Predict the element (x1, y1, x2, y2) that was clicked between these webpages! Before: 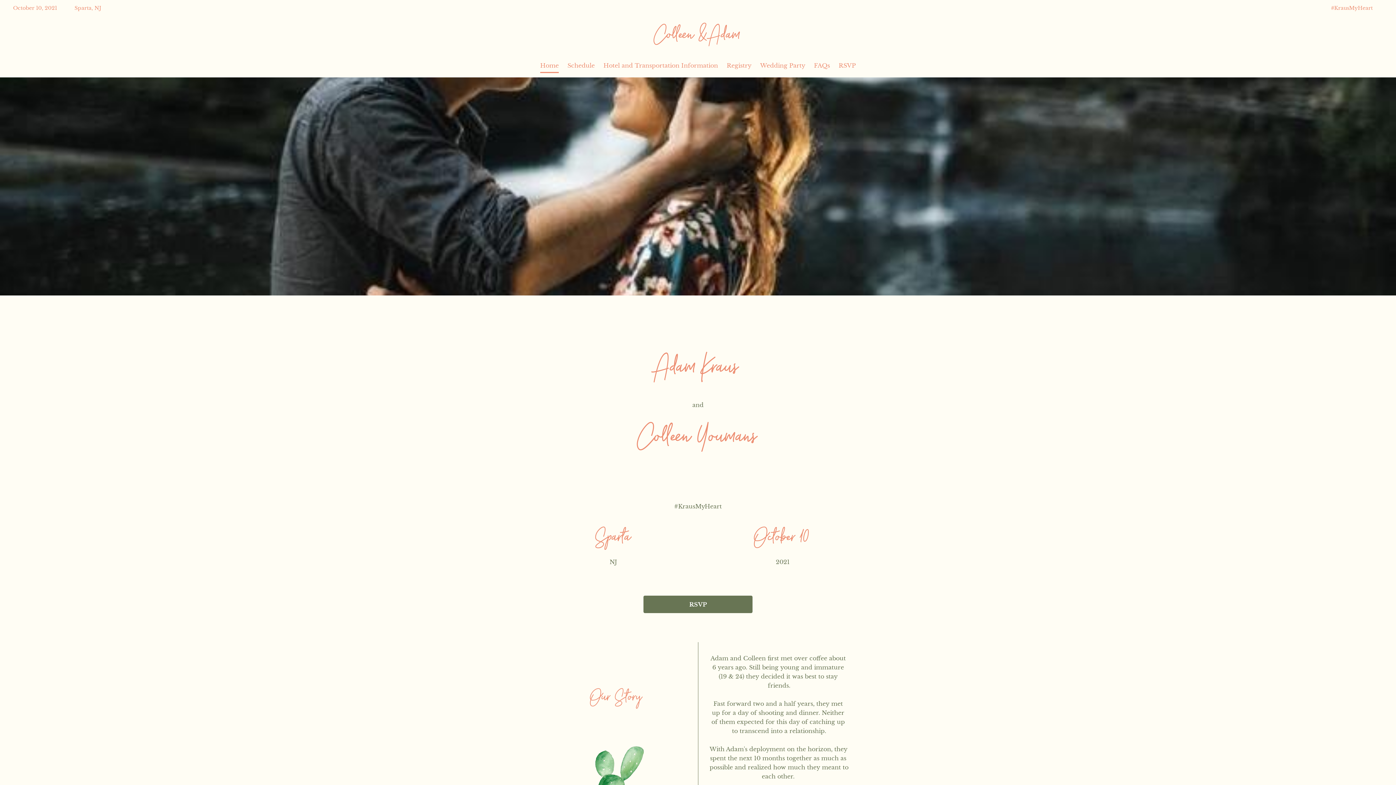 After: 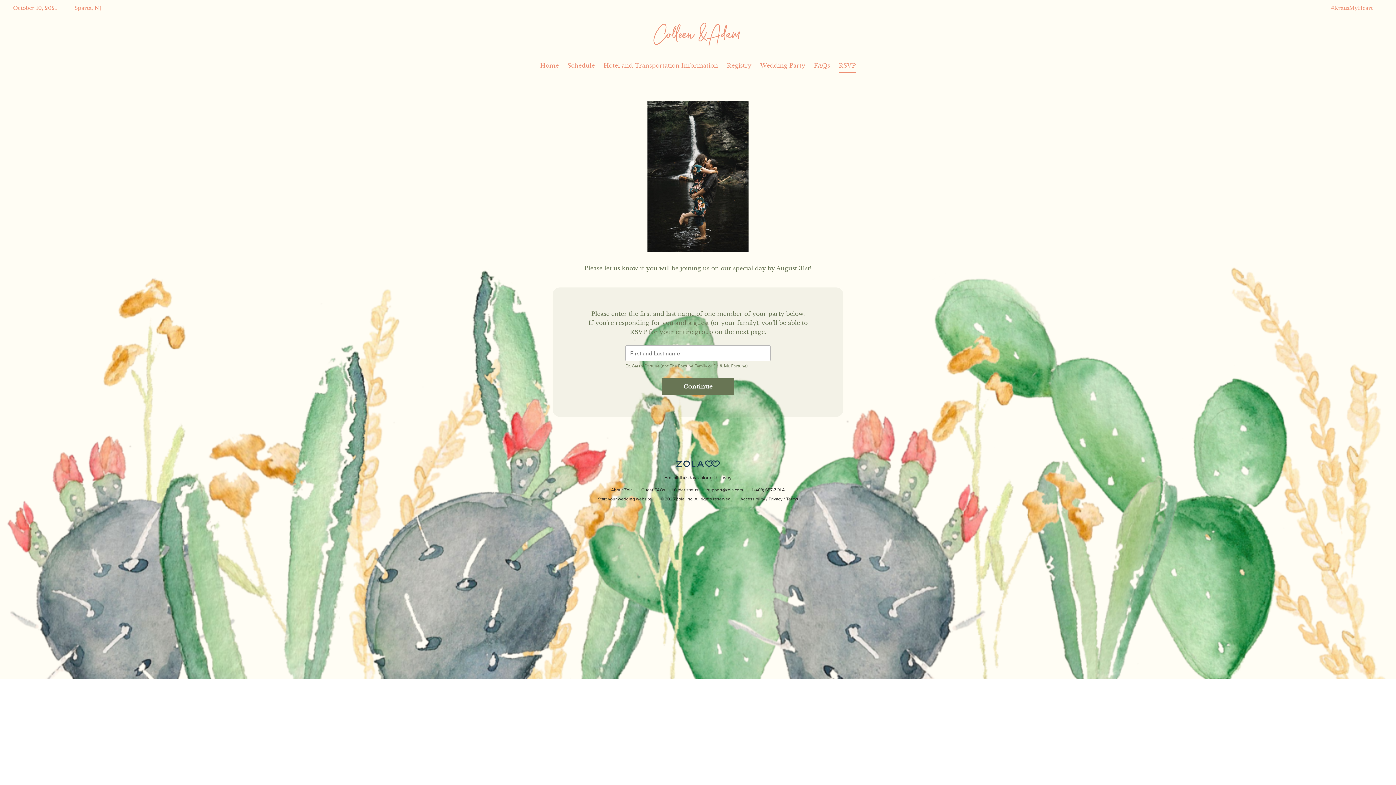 Action: label: RSVP bbox: (838, 61, 856, 69)